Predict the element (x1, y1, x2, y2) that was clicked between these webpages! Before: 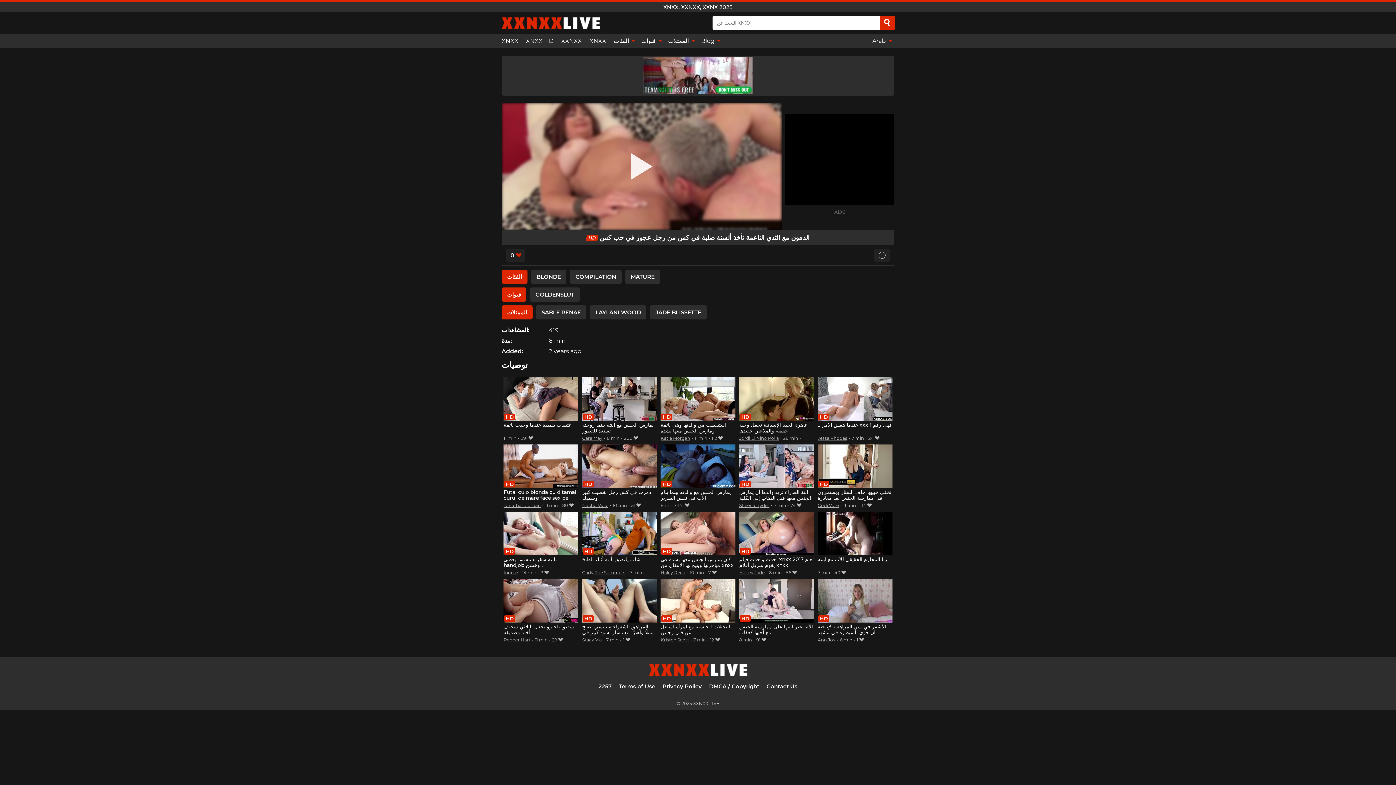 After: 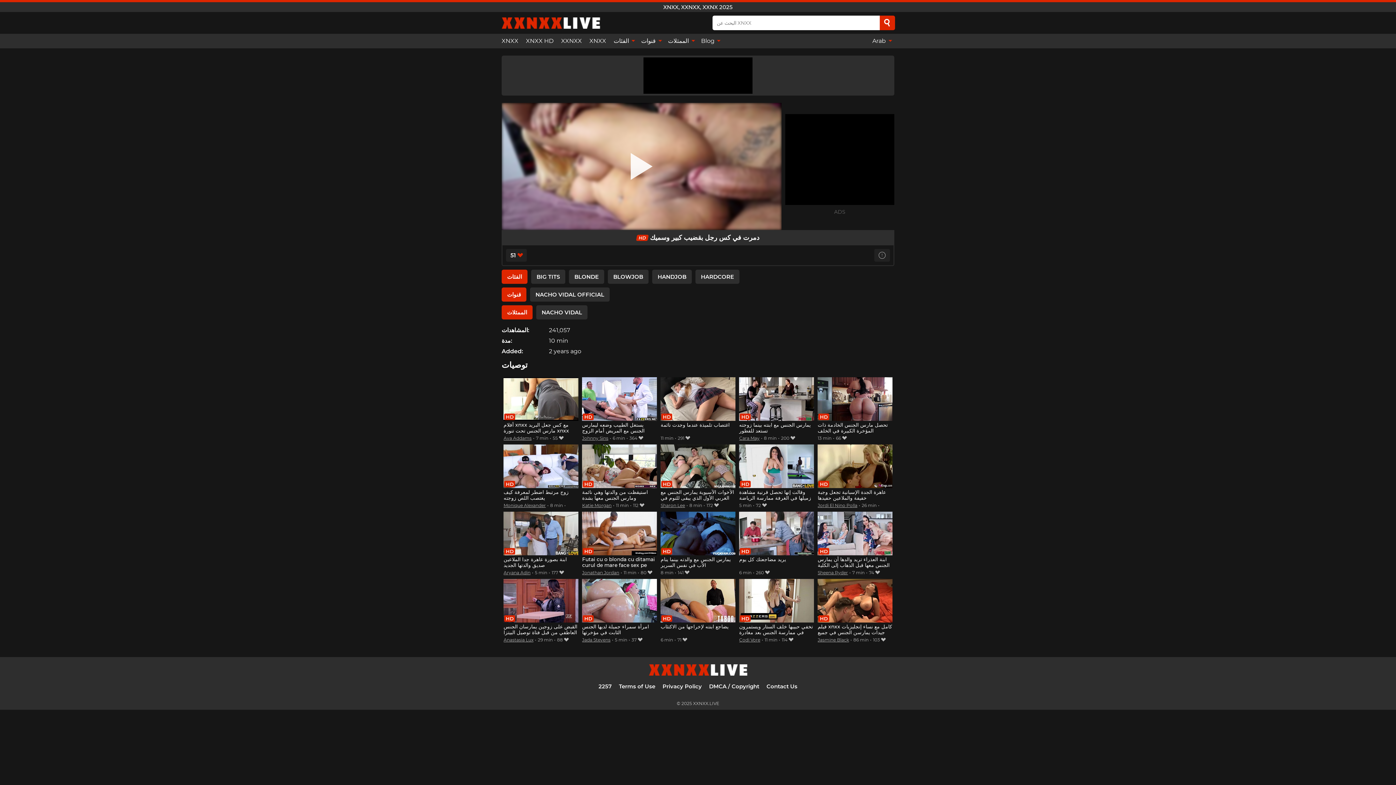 Action: bbox: (582, 444, 656, 501) label: دمرت في كس رجل بقضيب كبير وسميك